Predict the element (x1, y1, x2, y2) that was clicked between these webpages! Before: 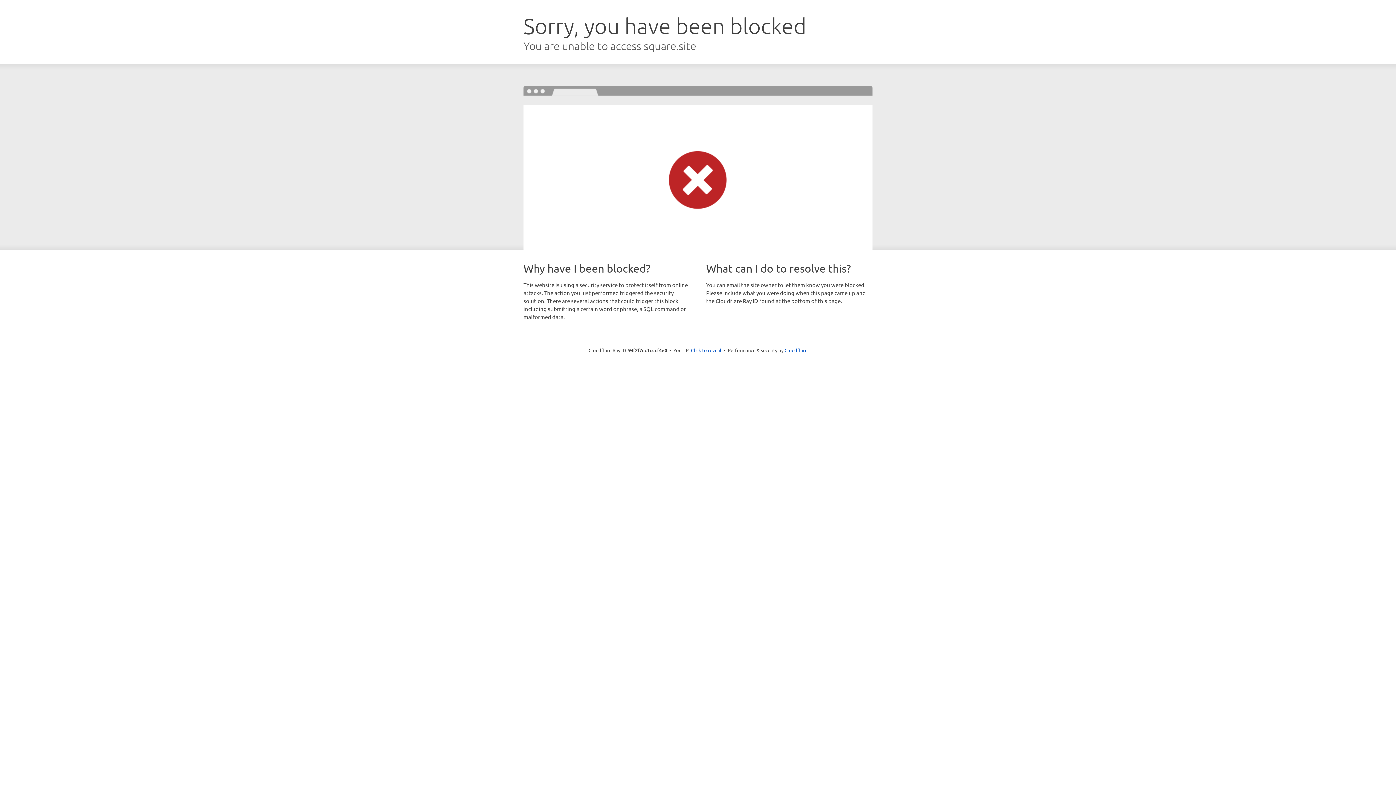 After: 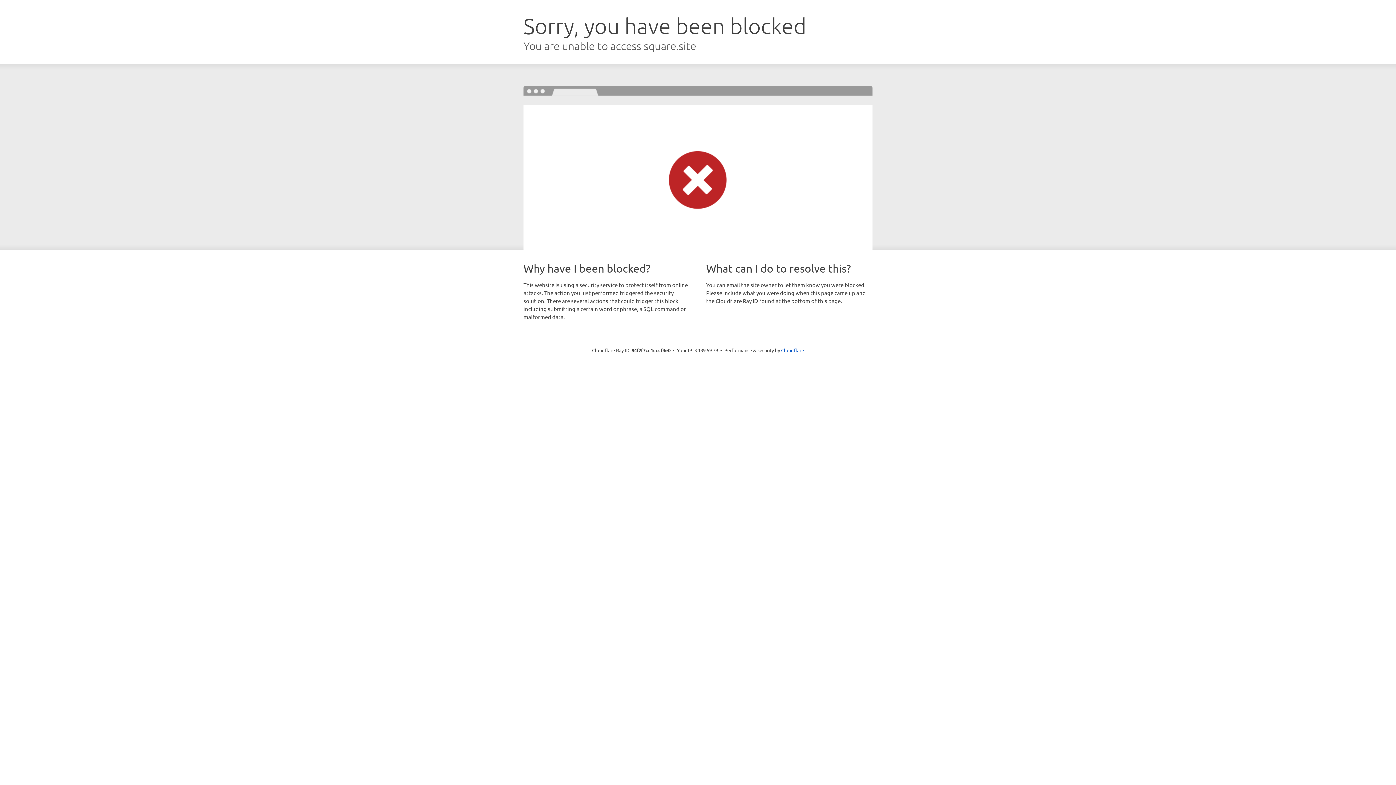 Action: bbox: (691, 346, 721, 353) label: Click to reveal